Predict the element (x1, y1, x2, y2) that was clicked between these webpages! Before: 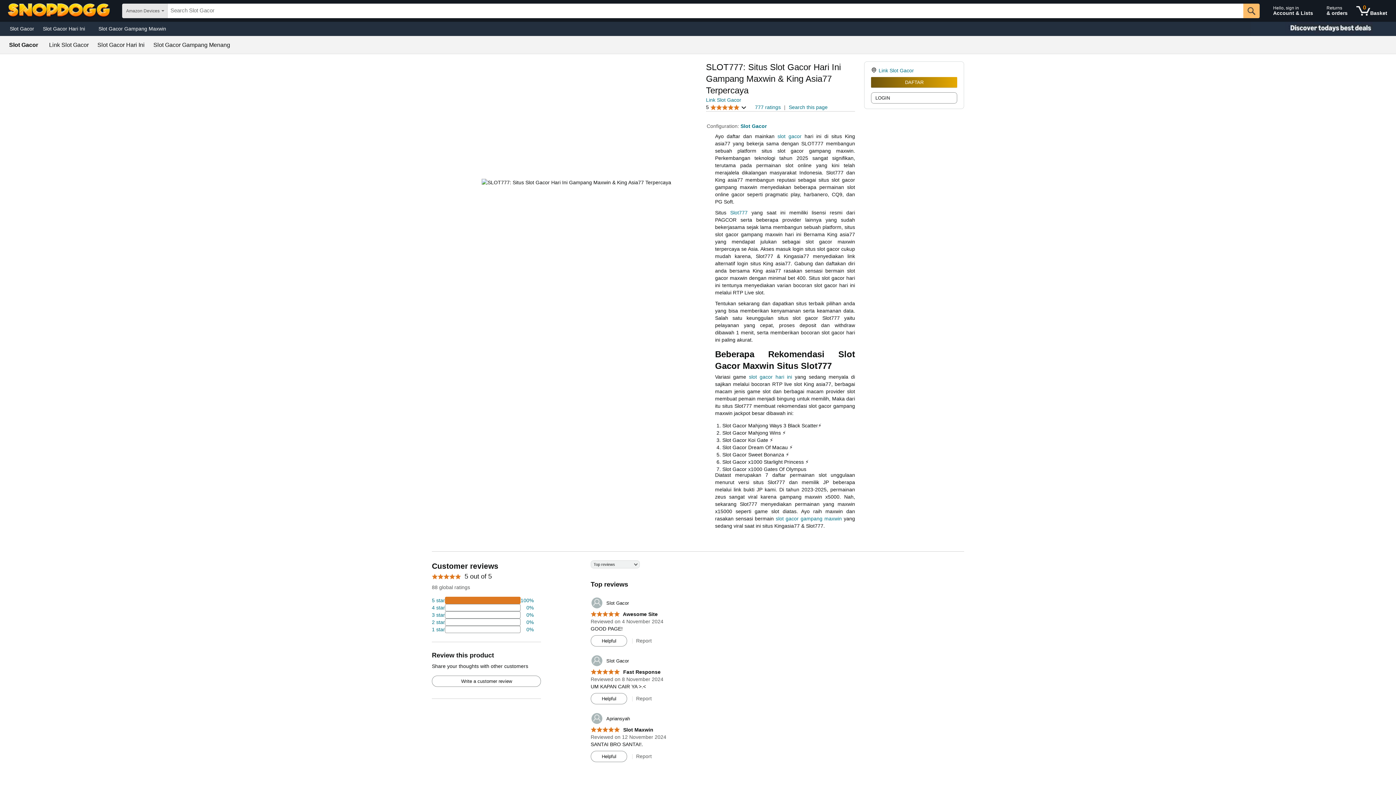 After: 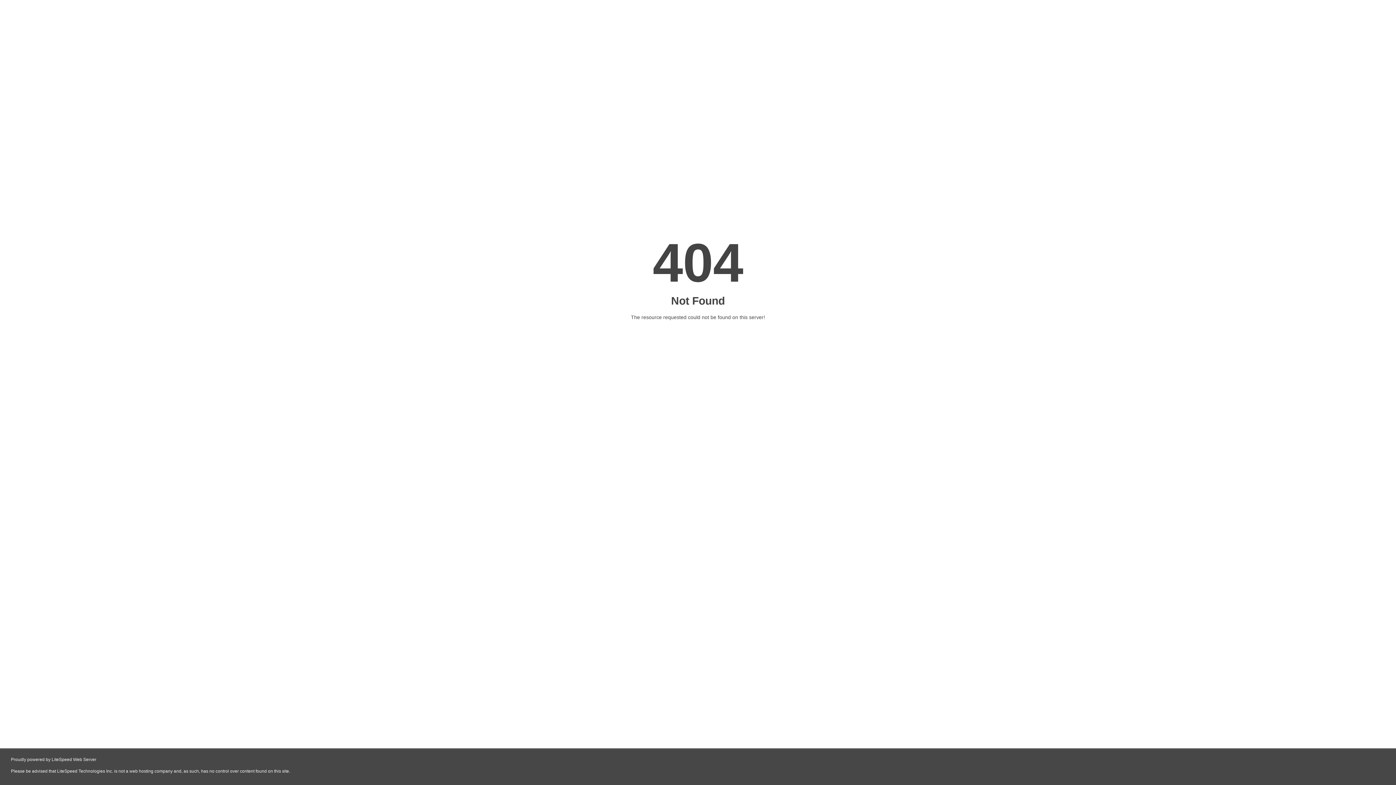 Action: bbox: (590, 712, 630, 725) label: 	Apriansyah